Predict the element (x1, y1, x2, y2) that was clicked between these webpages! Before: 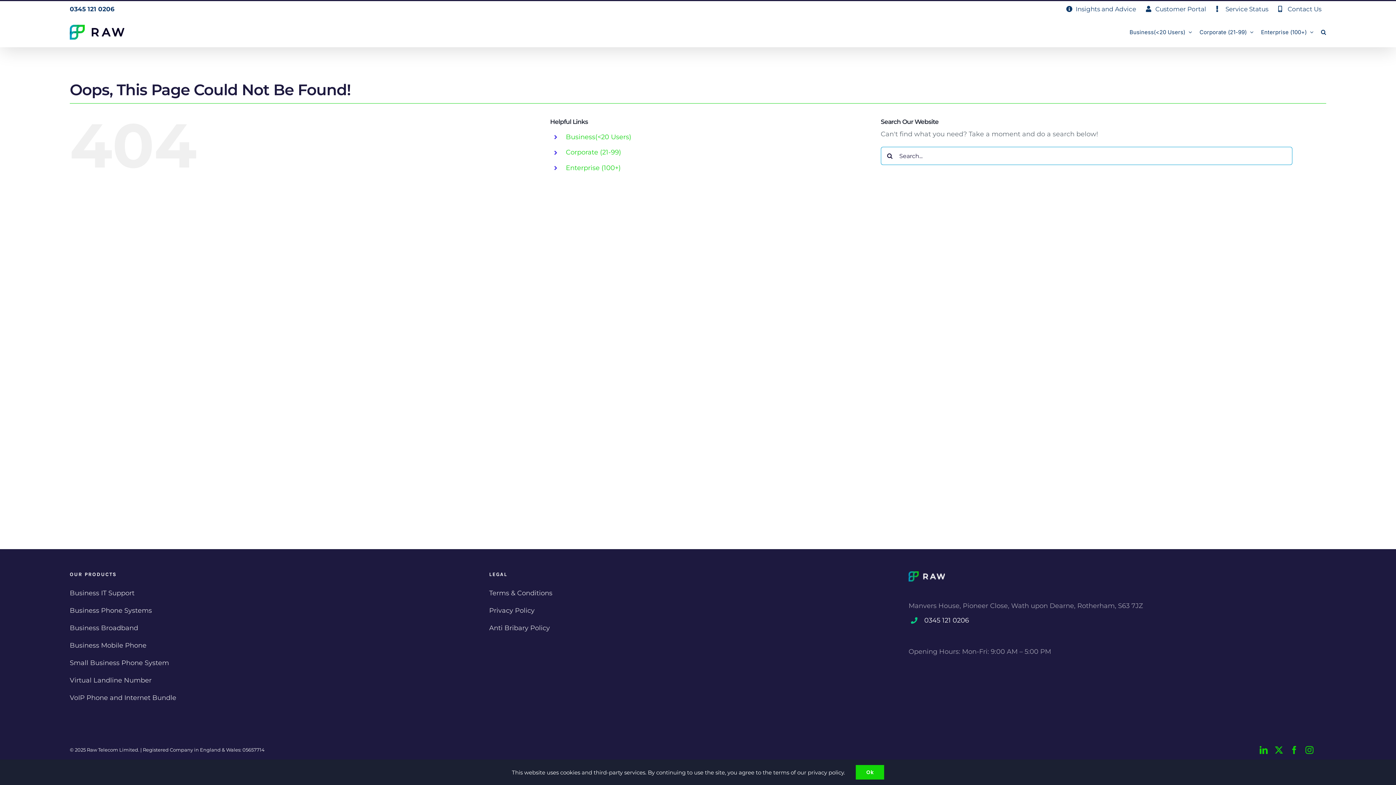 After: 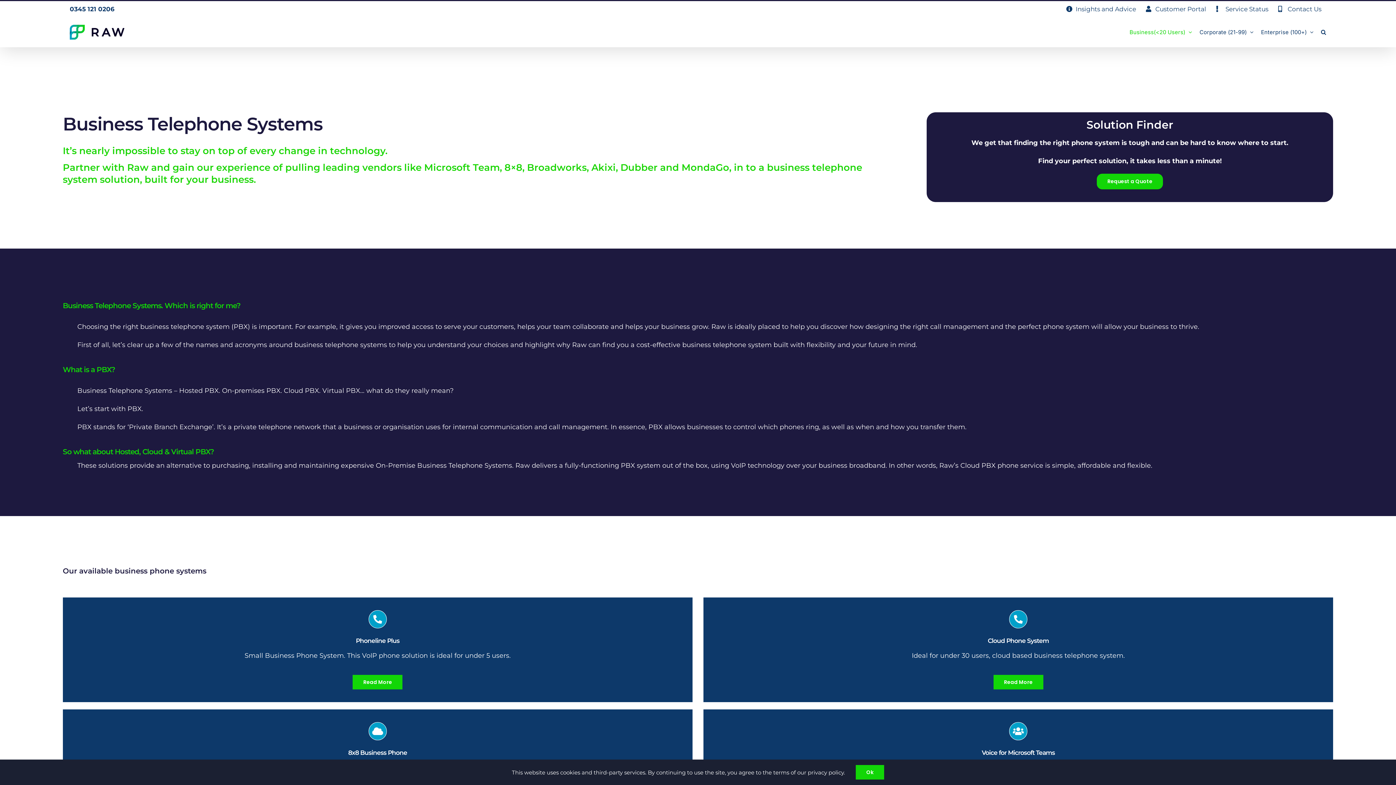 Action: label: Business Phone Systems bbox: (69, 606, 152, 614)